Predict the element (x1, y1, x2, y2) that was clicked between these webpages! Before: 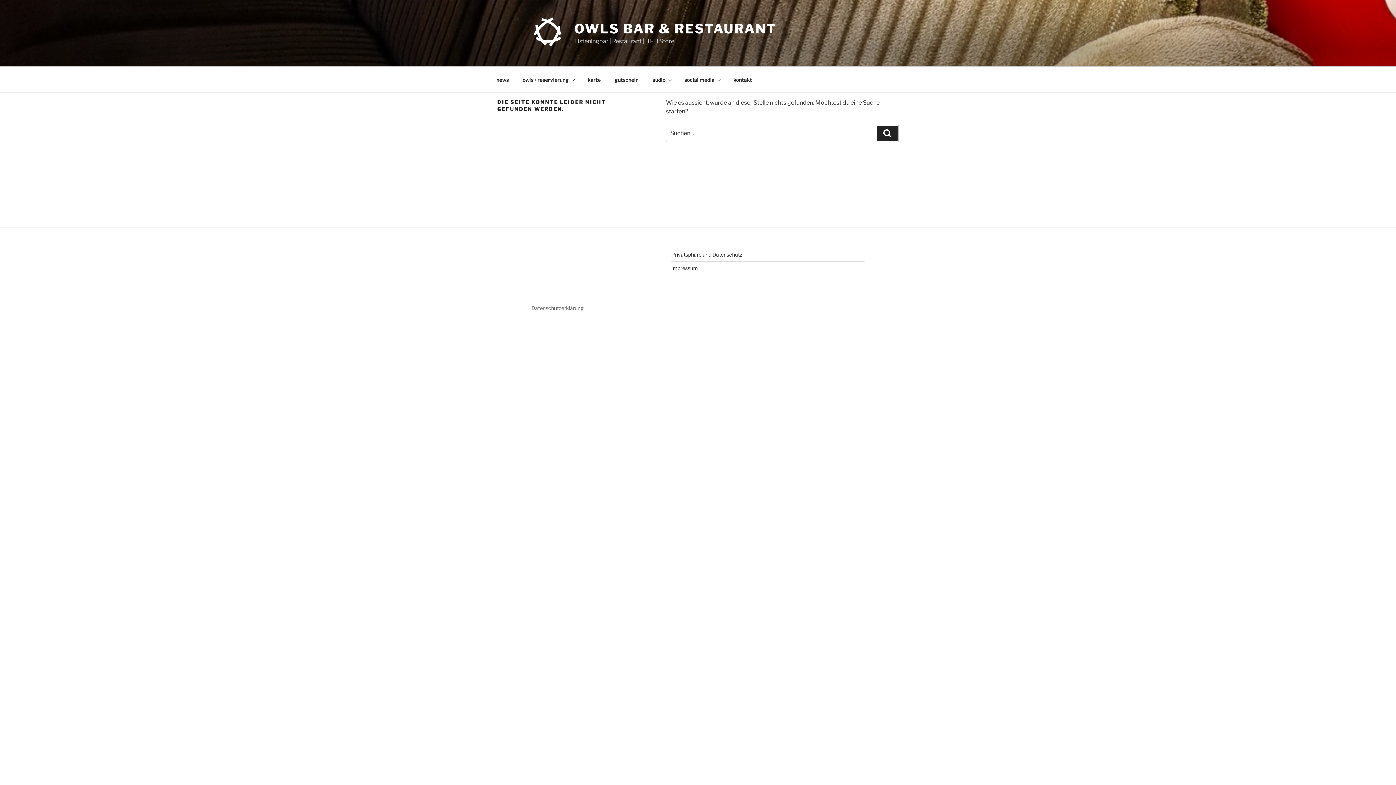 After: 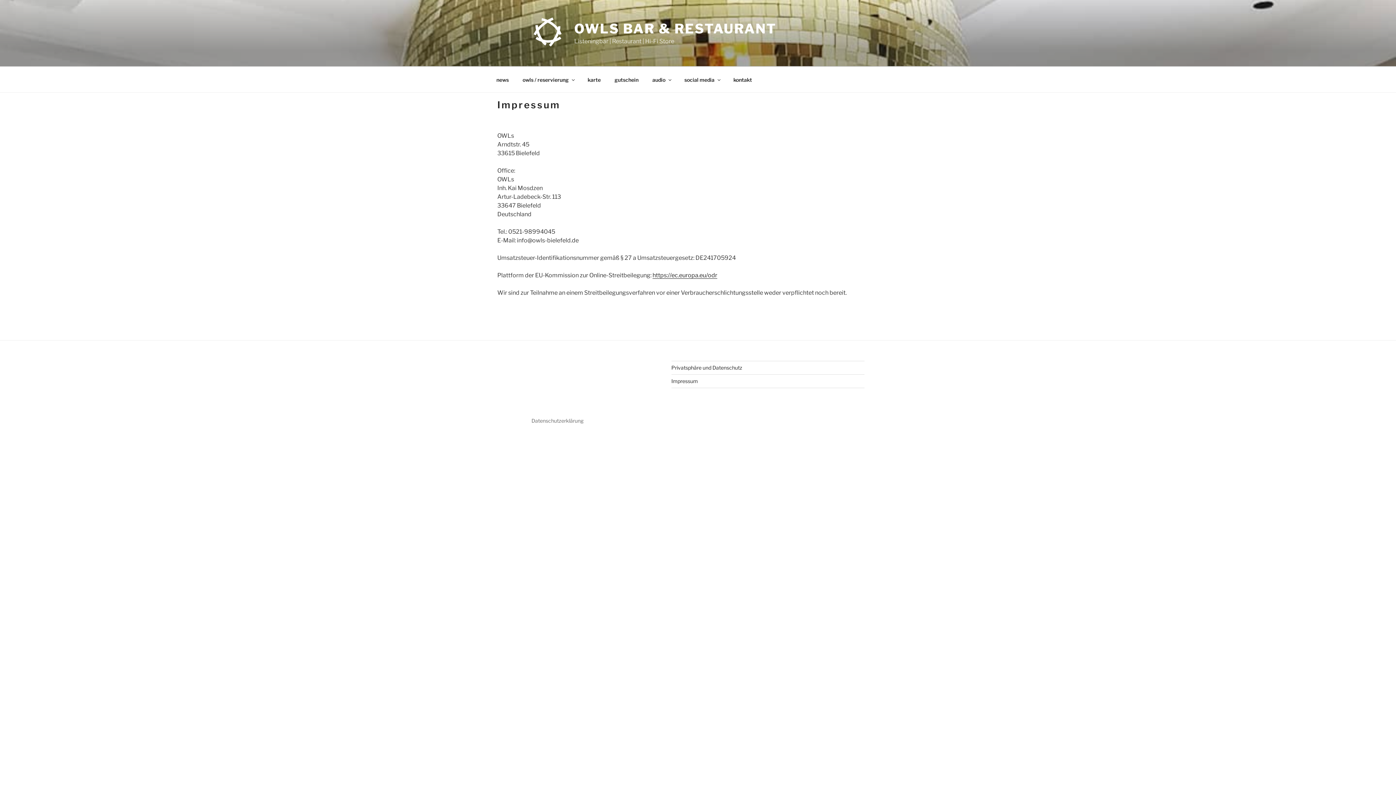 Action: label: Impressum bbox: (671, 265, 698, 271)